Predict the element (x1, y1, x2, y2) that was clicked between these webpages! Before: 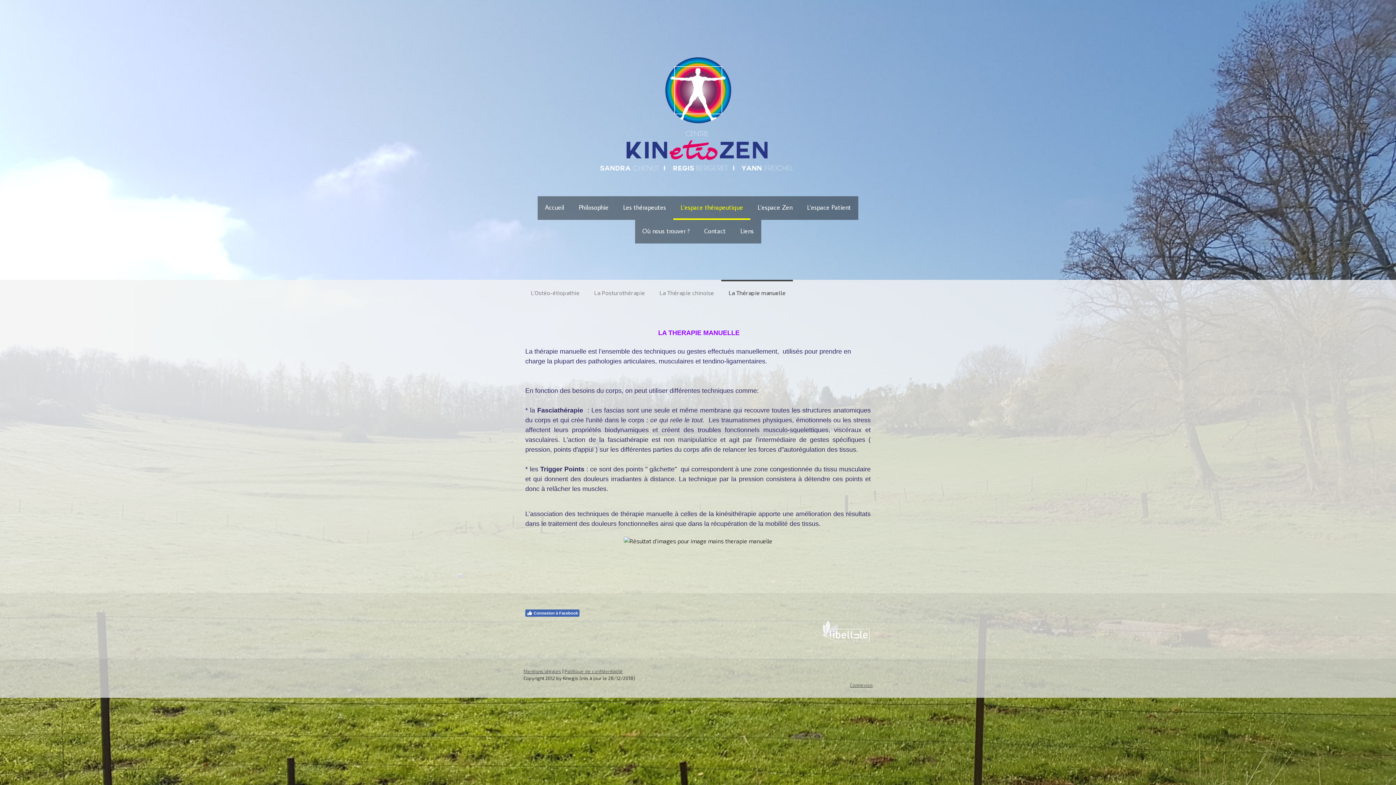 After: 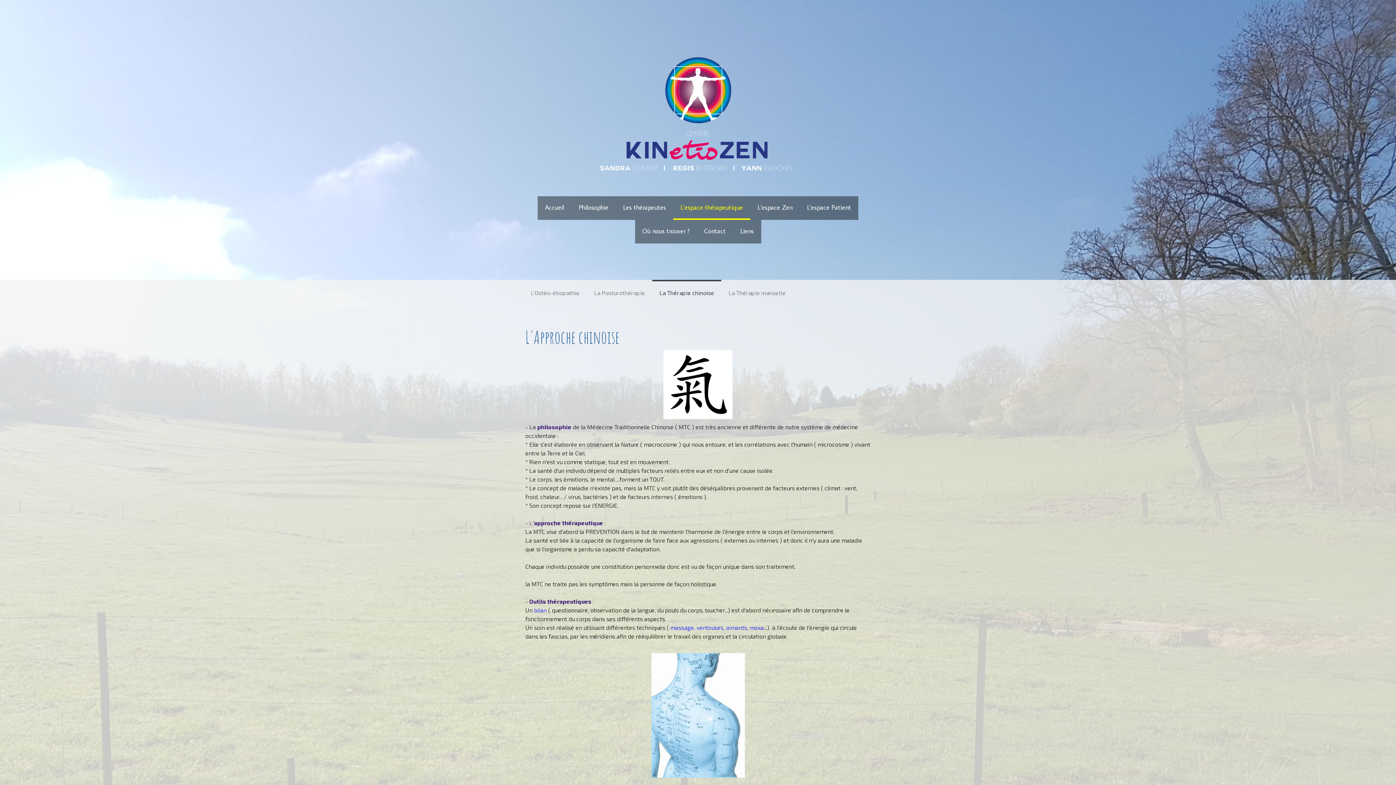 Action: bbox: (652, 279, 721, 304) label: La Thérapie chinoise